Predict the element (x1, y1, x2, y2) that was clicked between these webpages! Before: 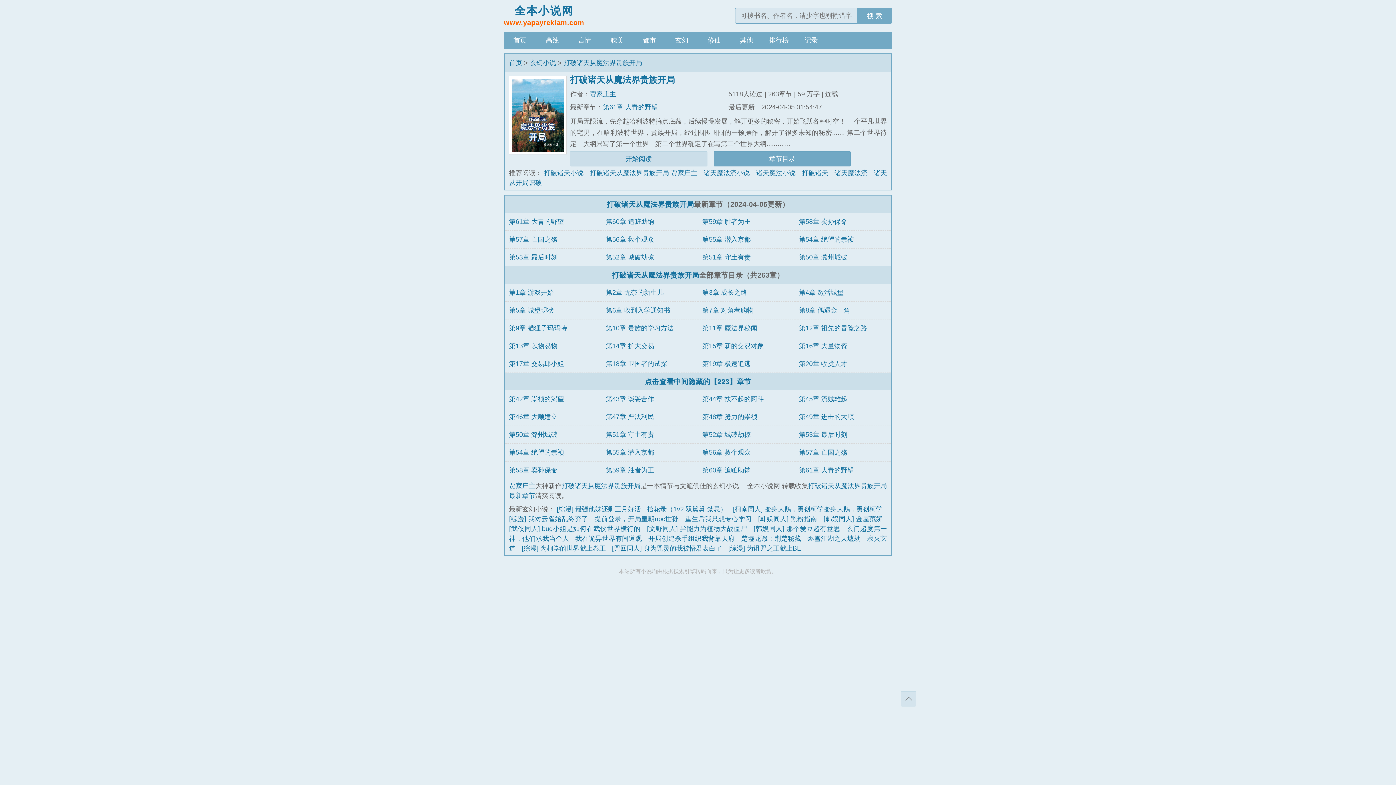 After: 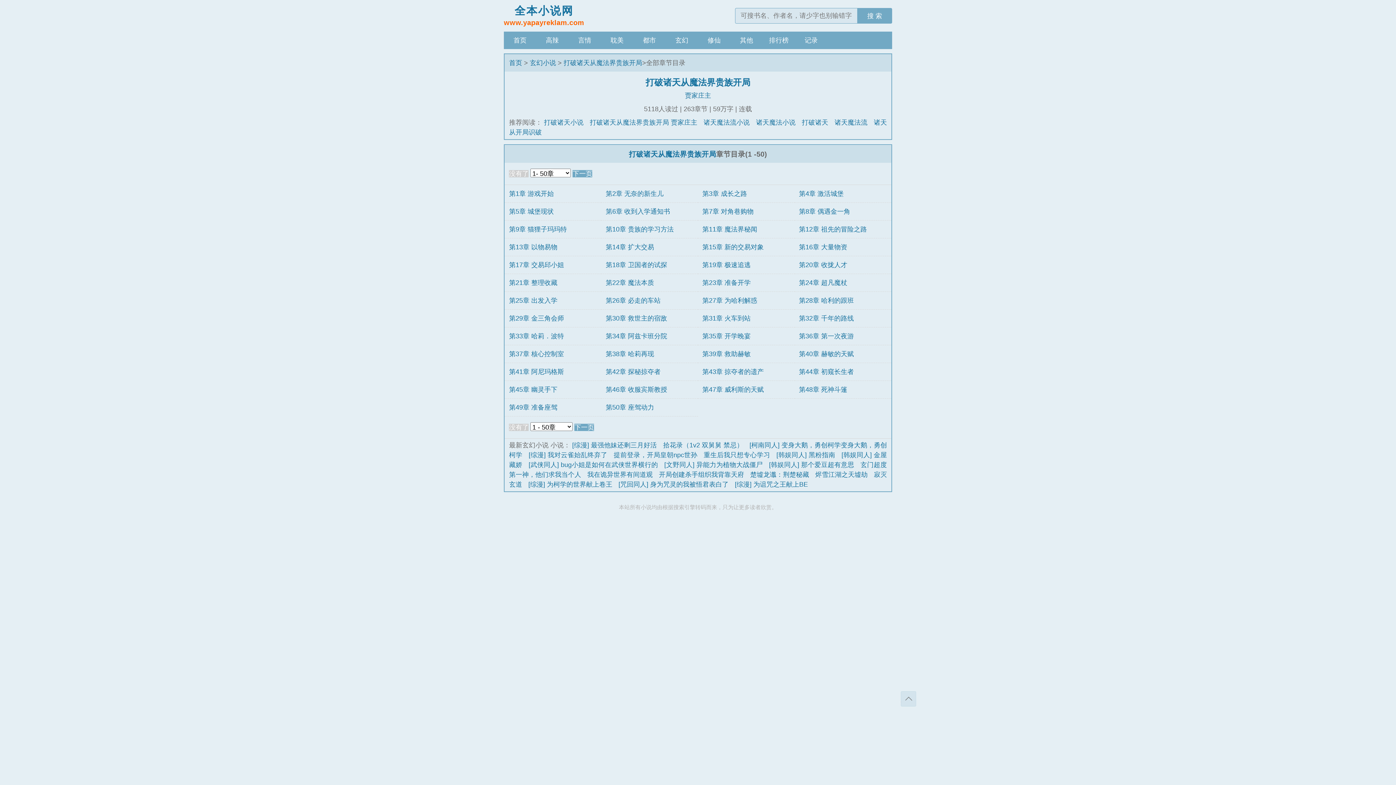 Action: bbox: (644, 377, 751, 385) label: 点击查看中间隐藏的【223】章节